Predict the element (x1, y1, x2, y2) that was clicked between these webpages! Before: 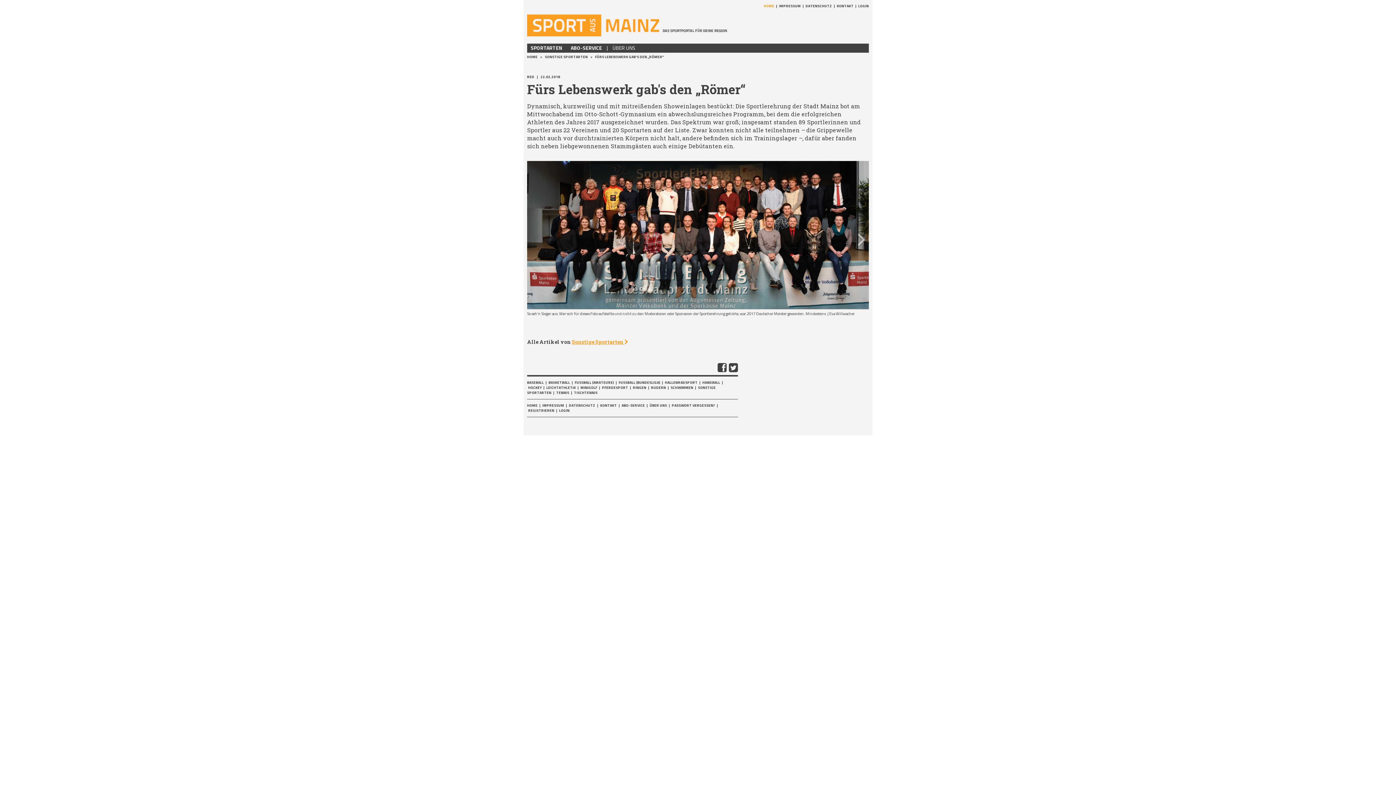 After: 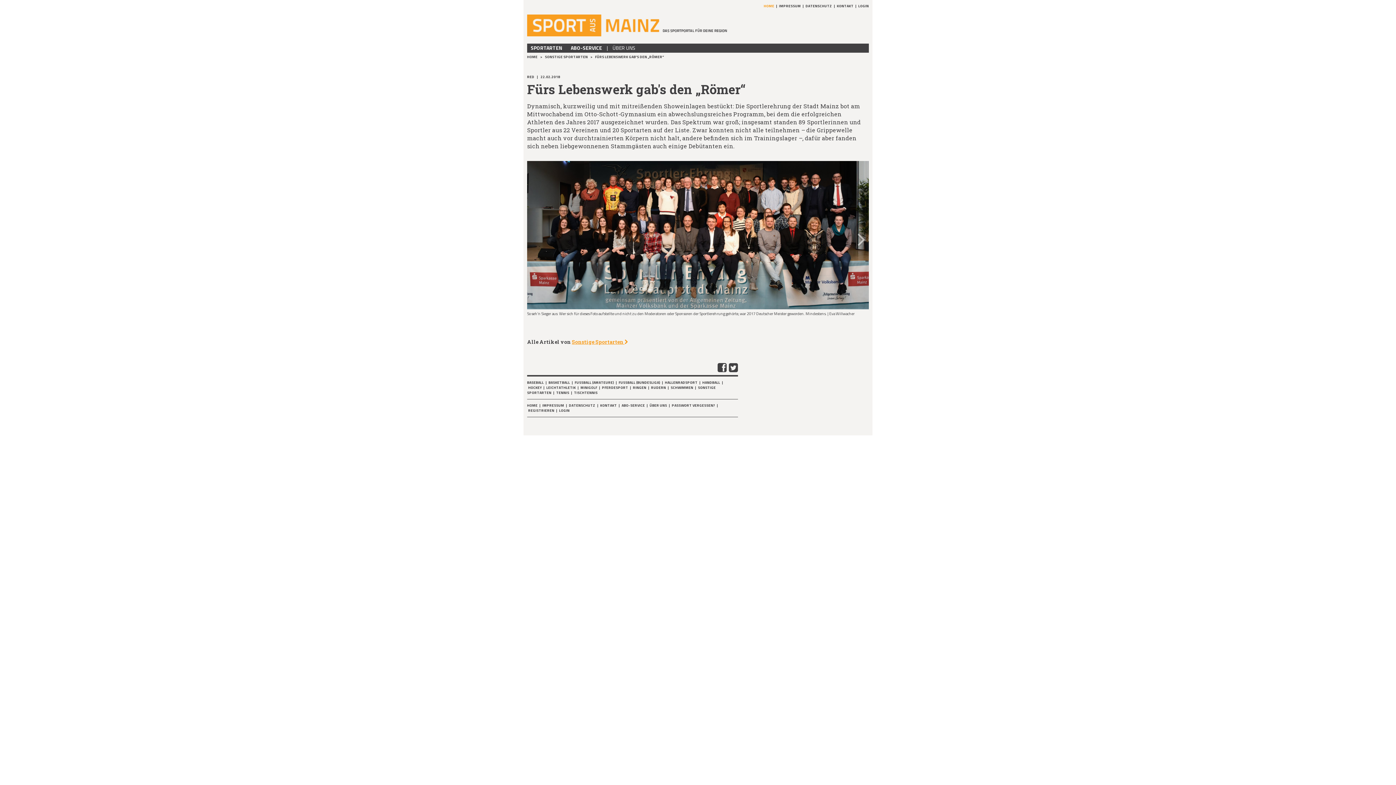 Action: bbox: (595, 54, 664, 59) label: FÜRS LEBENSWERK GAB'S DEN „RÖMER“